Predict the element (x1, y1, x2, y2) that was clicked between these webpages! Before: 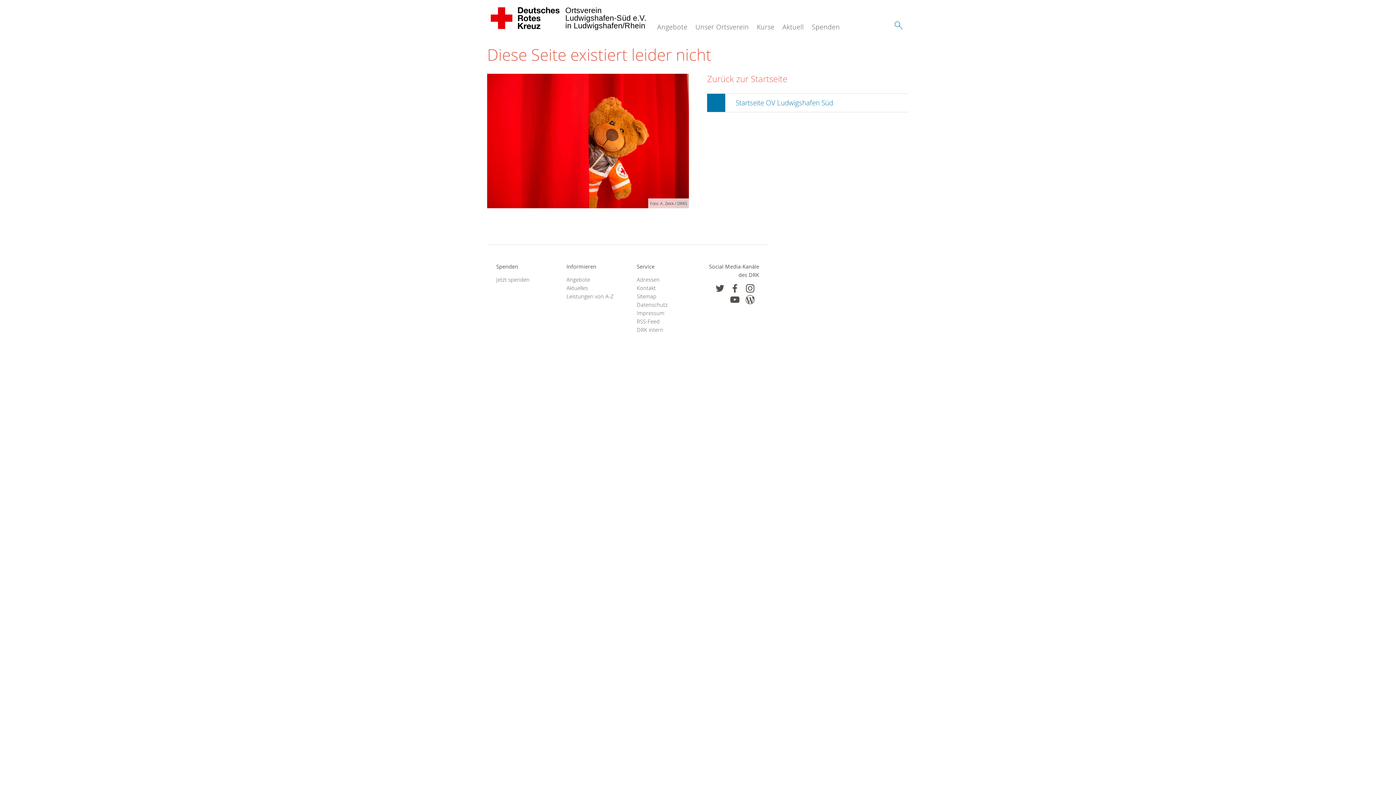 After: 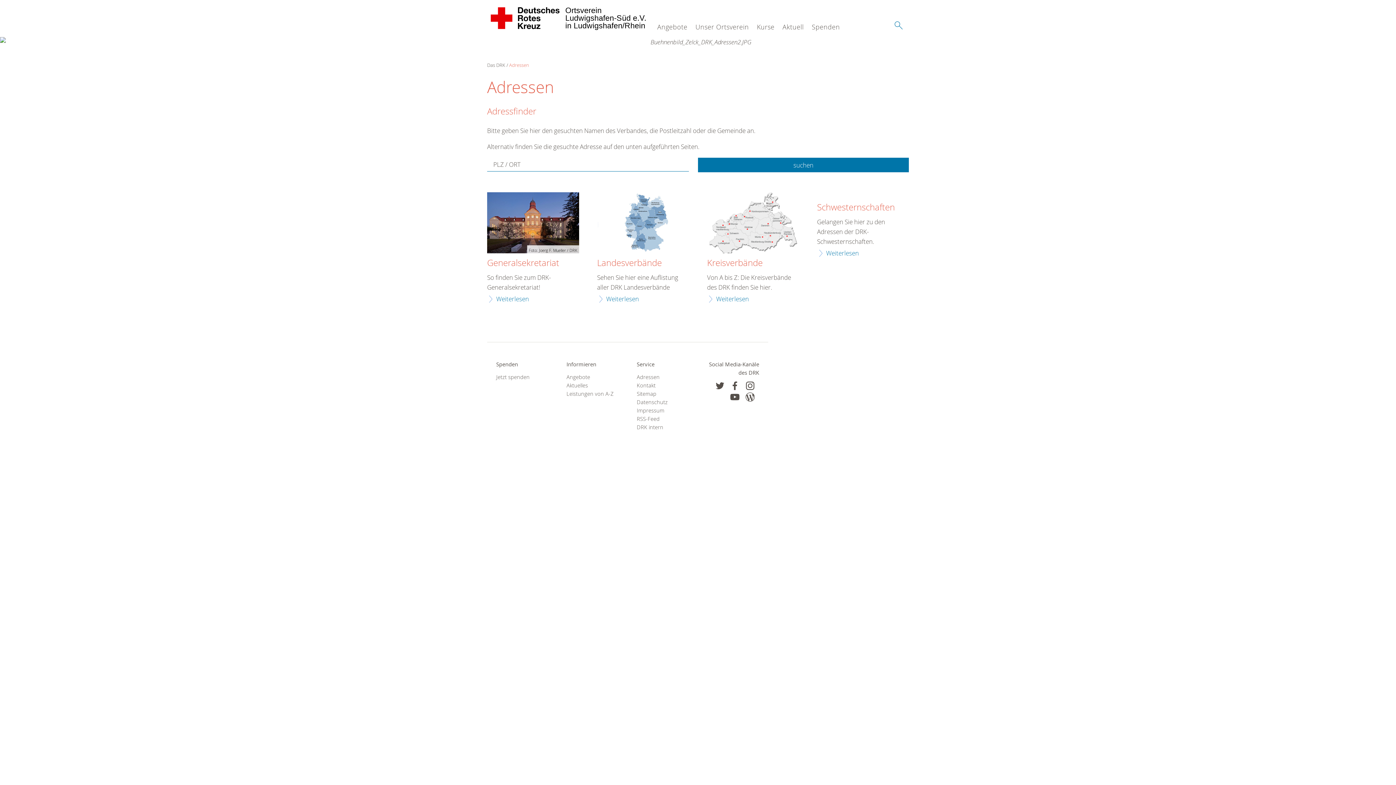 Action: label: Adressen bbox: (636, 275, 689, 283)